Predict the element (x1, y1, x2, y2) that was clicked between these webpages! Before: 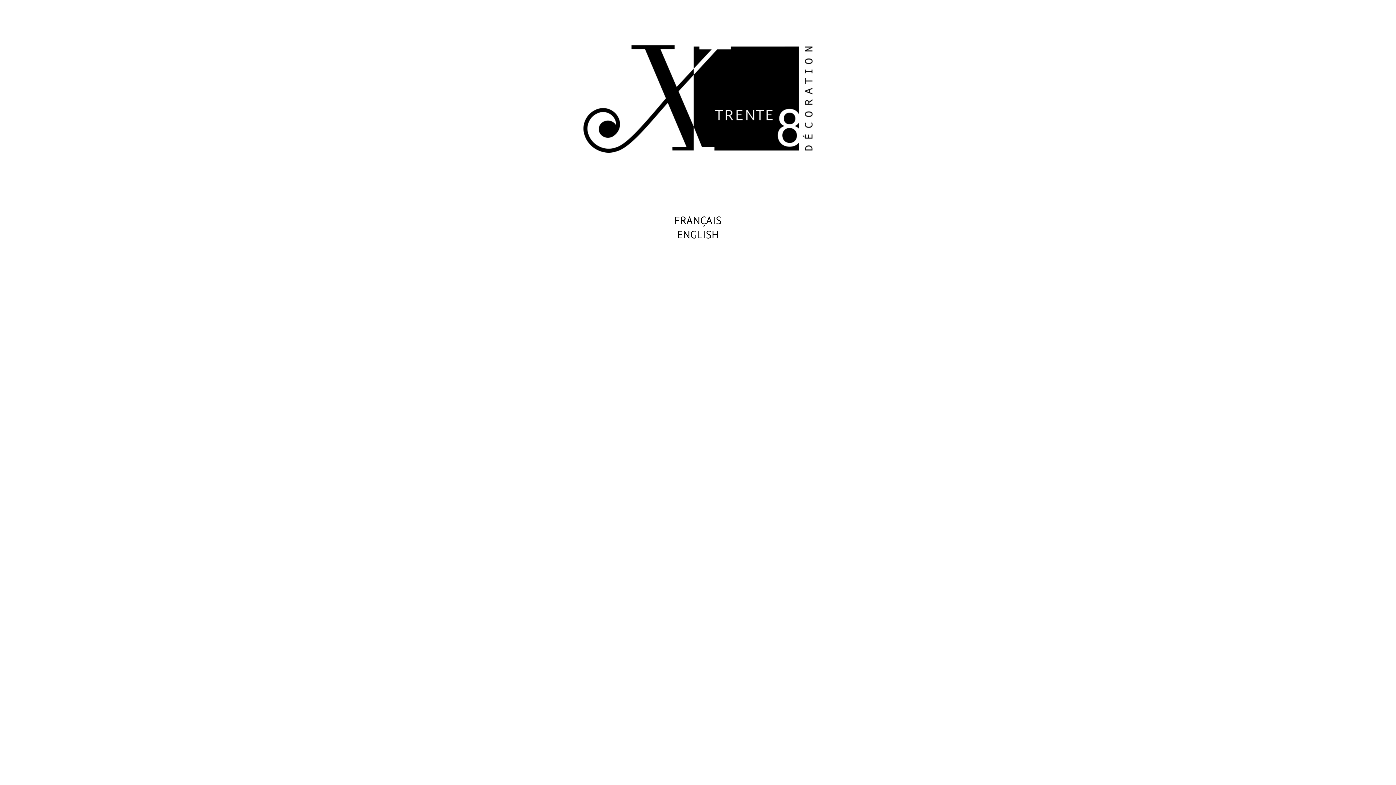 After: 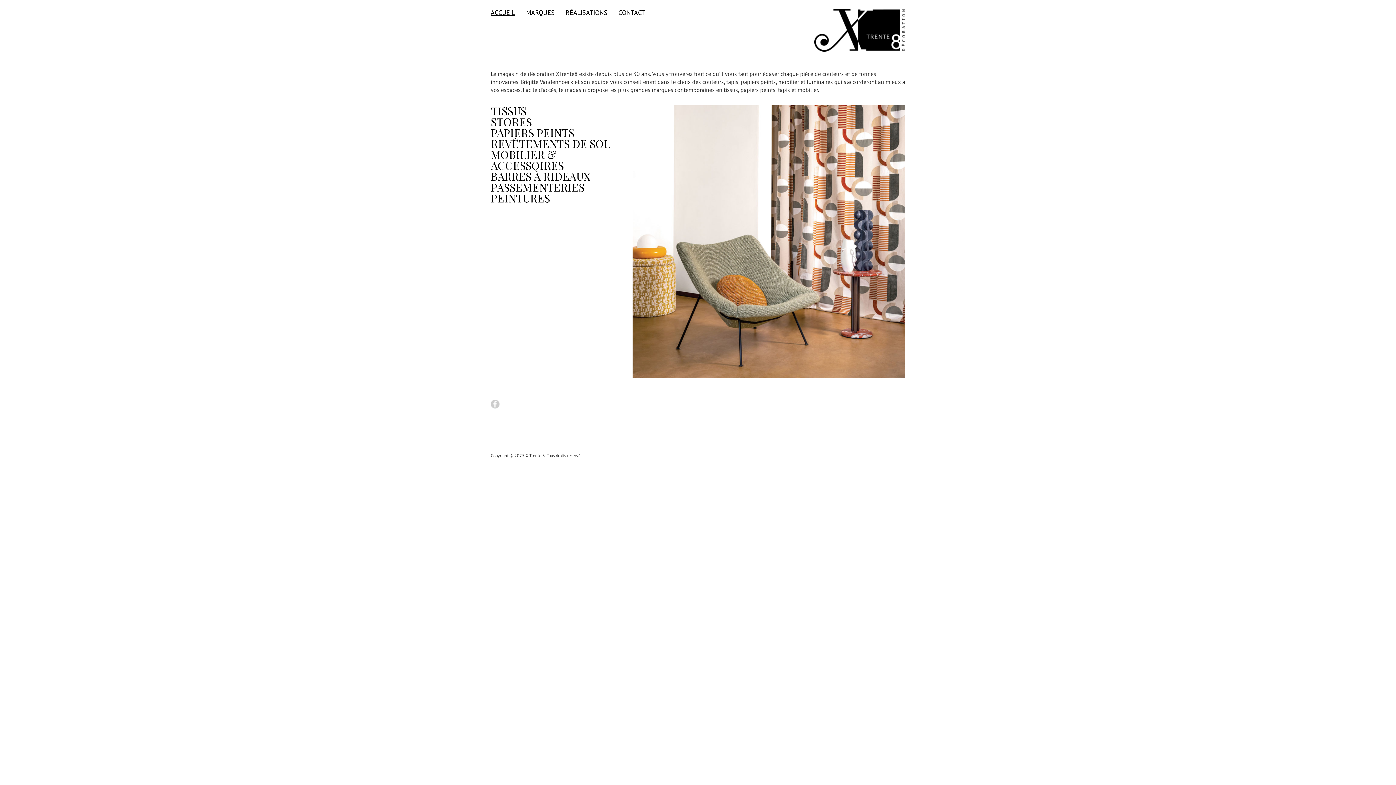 Action: bbox: (674, 213, 721, 227) label: FRANÇAIS